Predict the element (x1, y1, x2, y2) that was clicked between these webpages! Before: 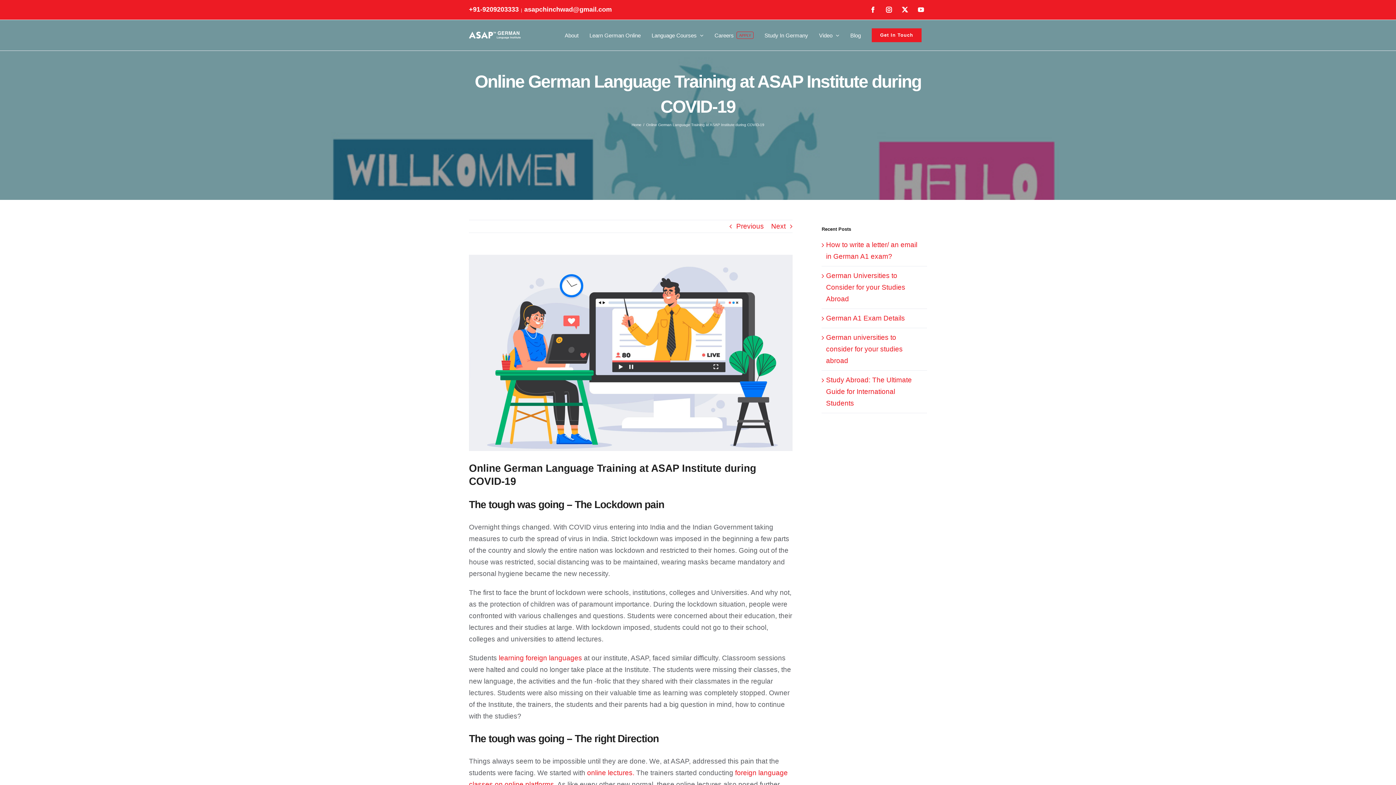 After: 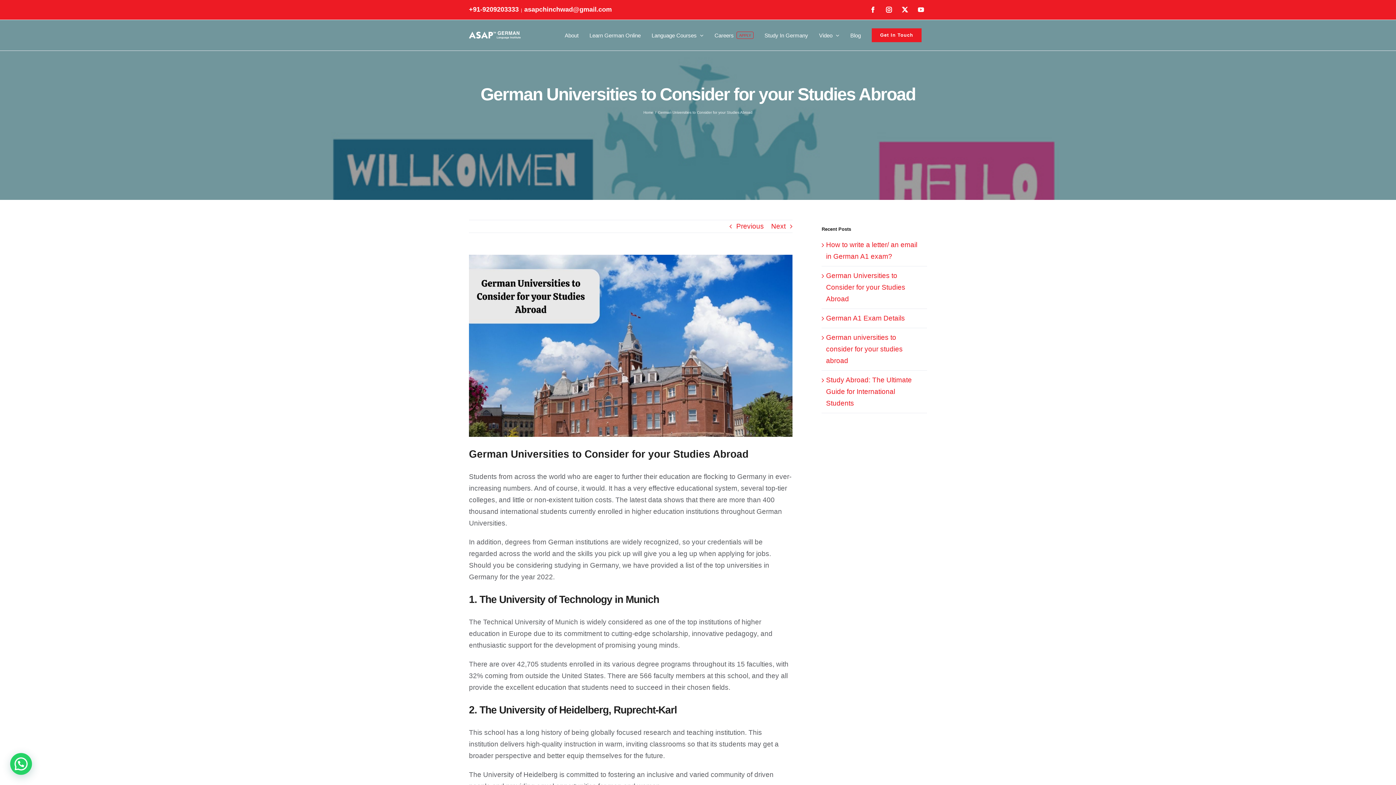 Action: label: German Universities to Consider for your Studies Abroad bbox: (826, 271, 905, 302)